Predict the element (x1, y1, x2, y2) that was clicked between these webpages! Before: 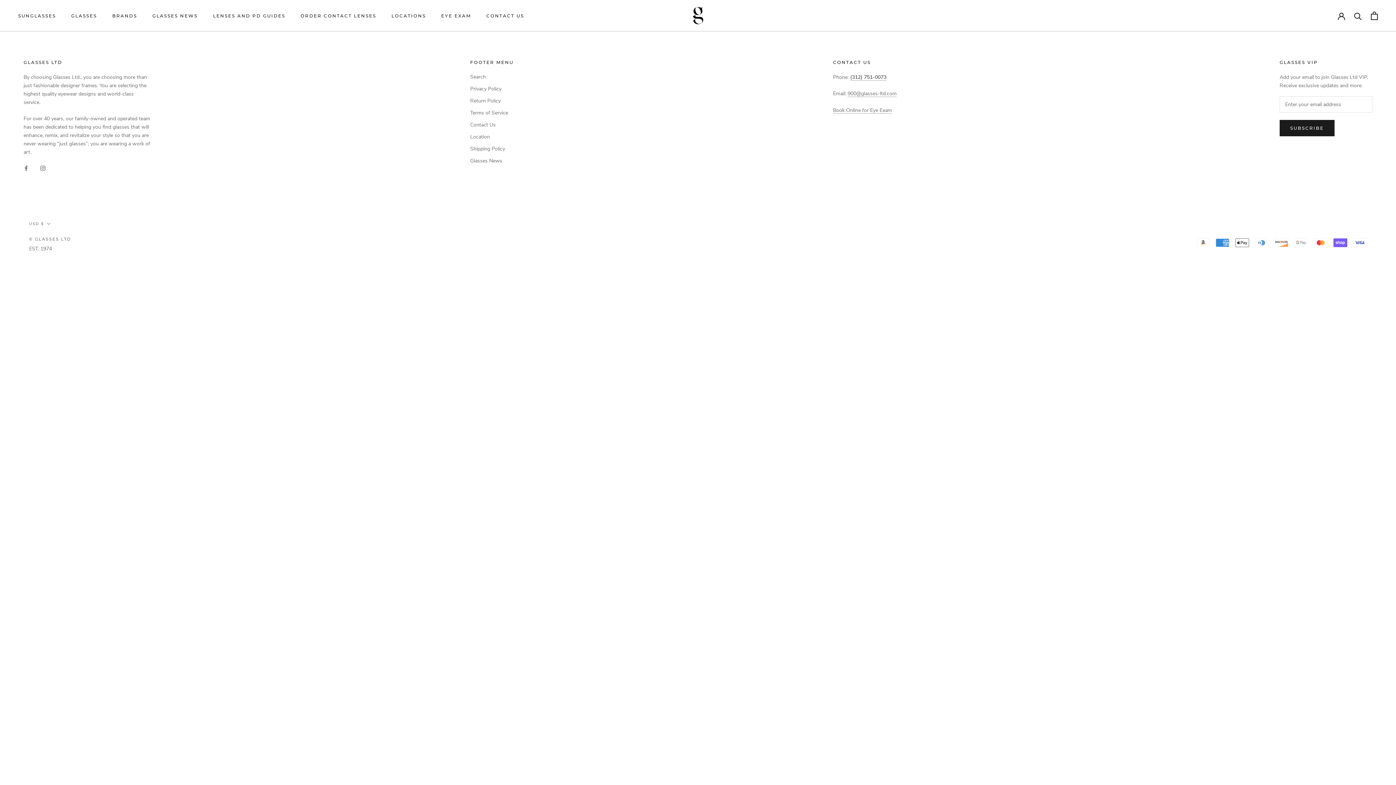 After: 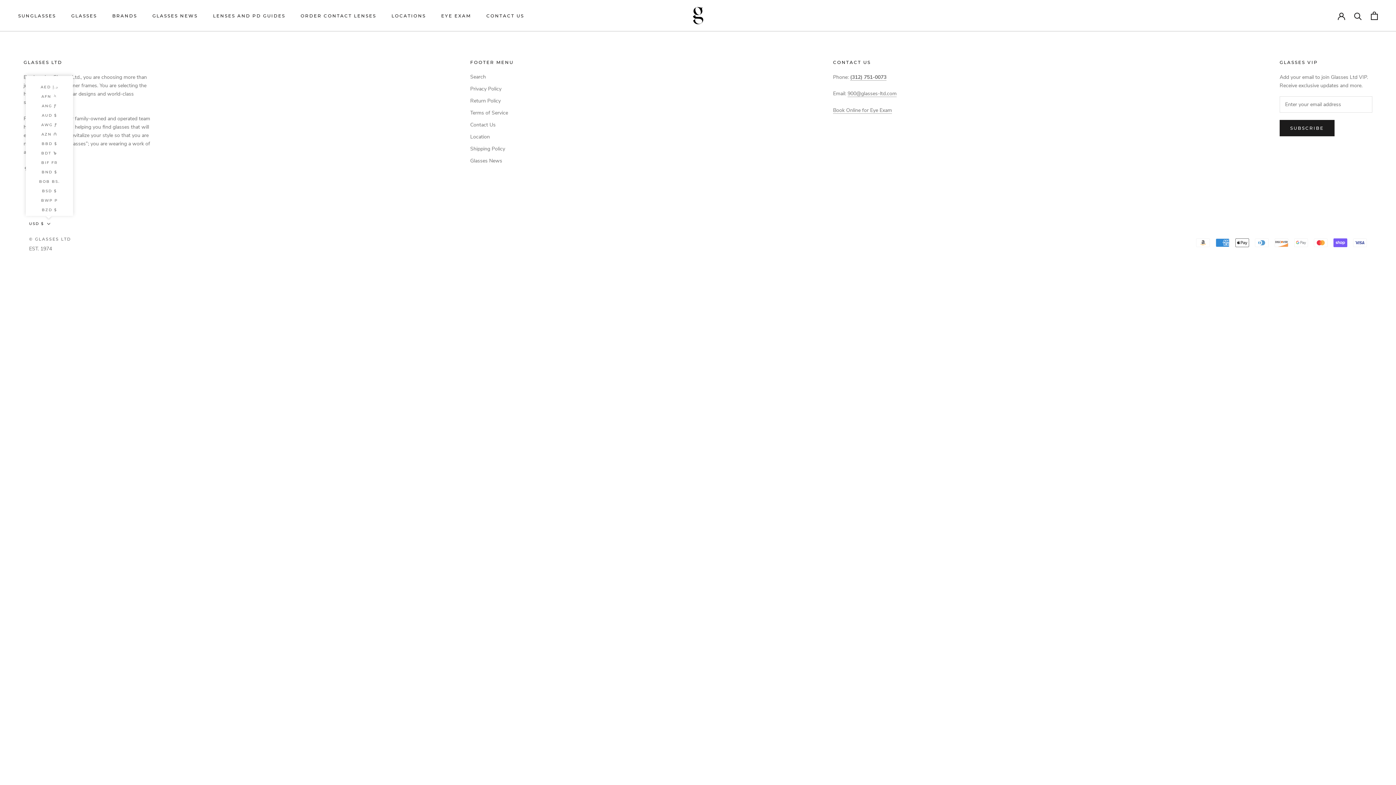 Action: label: USD $ bbox: (29, 220, 50, 227)